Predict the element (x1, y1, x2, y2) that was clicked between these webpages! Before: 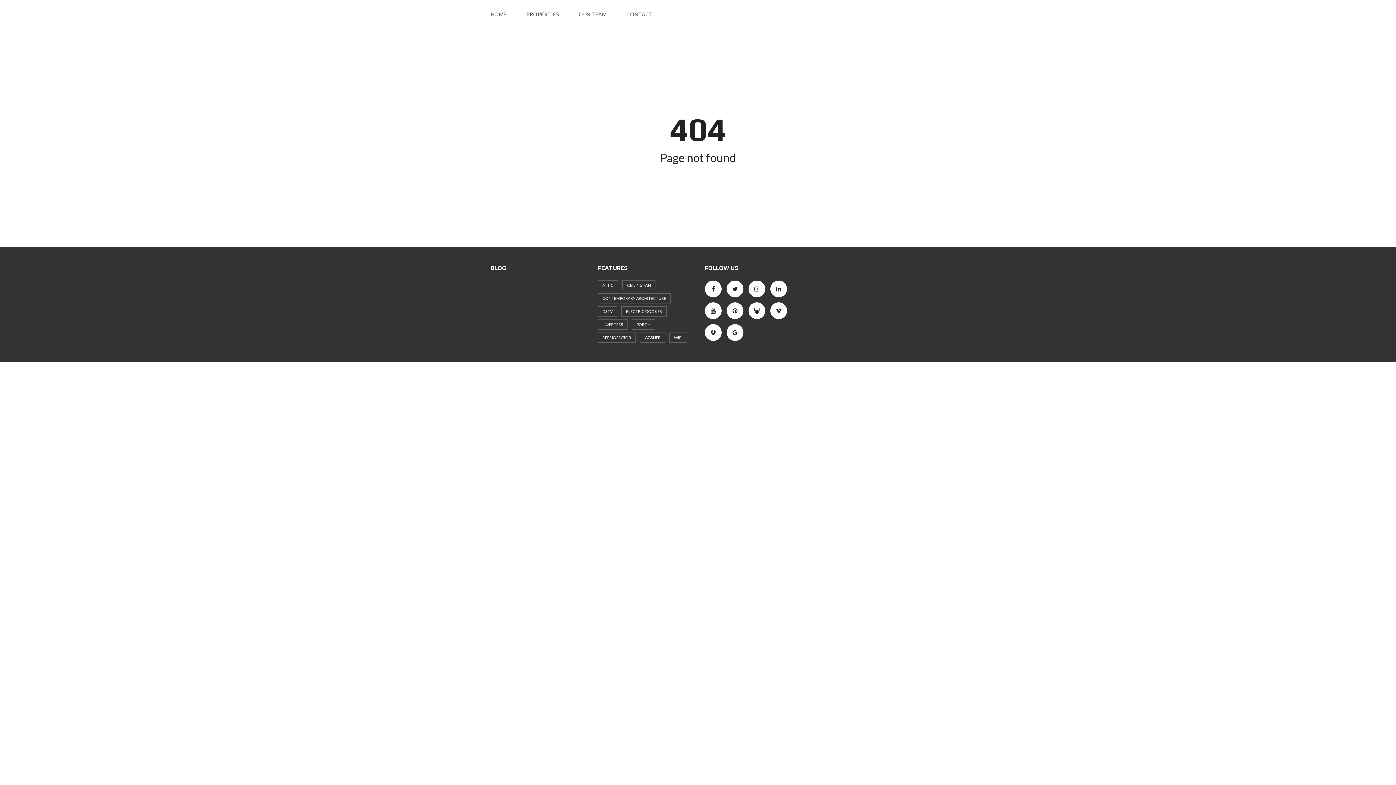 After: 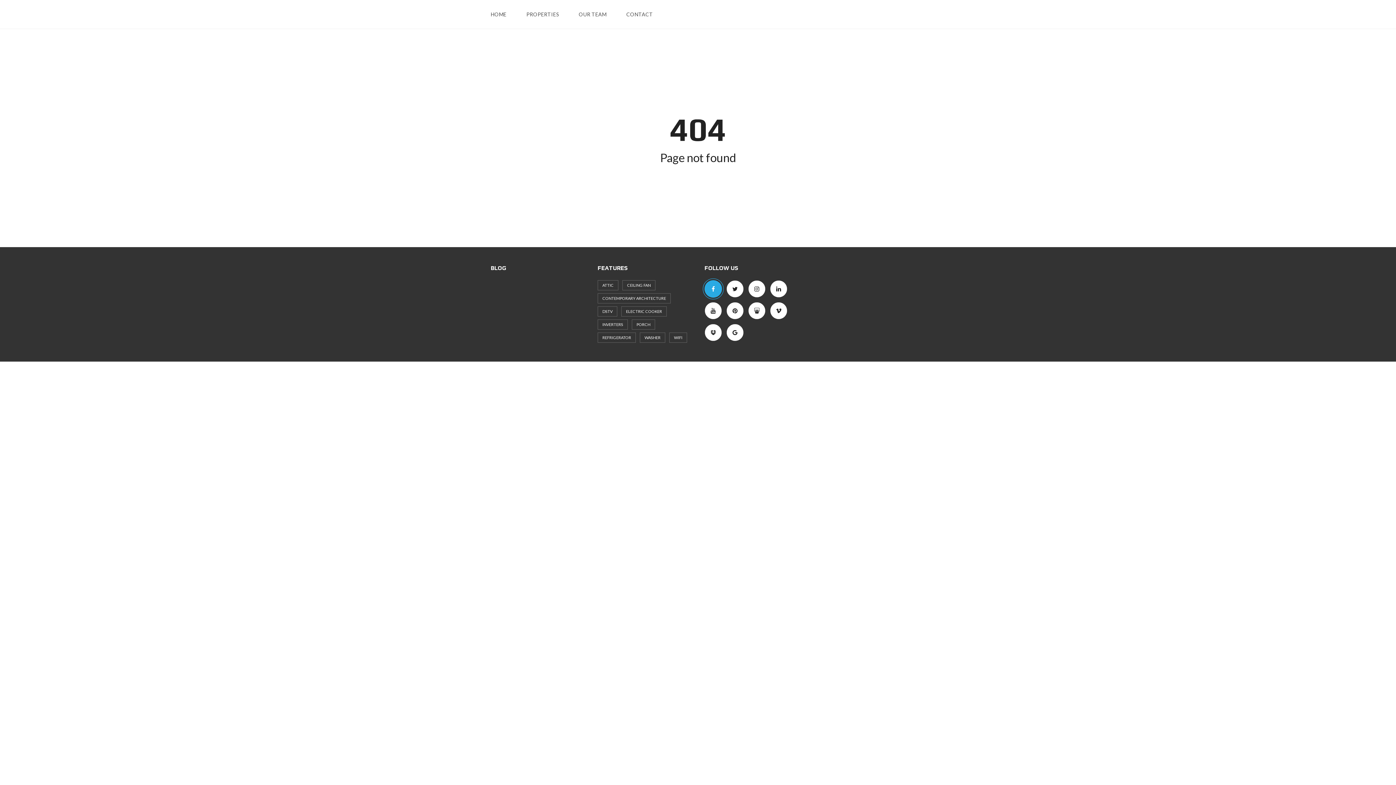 Action: bbox: (704, 280, 722, 297)